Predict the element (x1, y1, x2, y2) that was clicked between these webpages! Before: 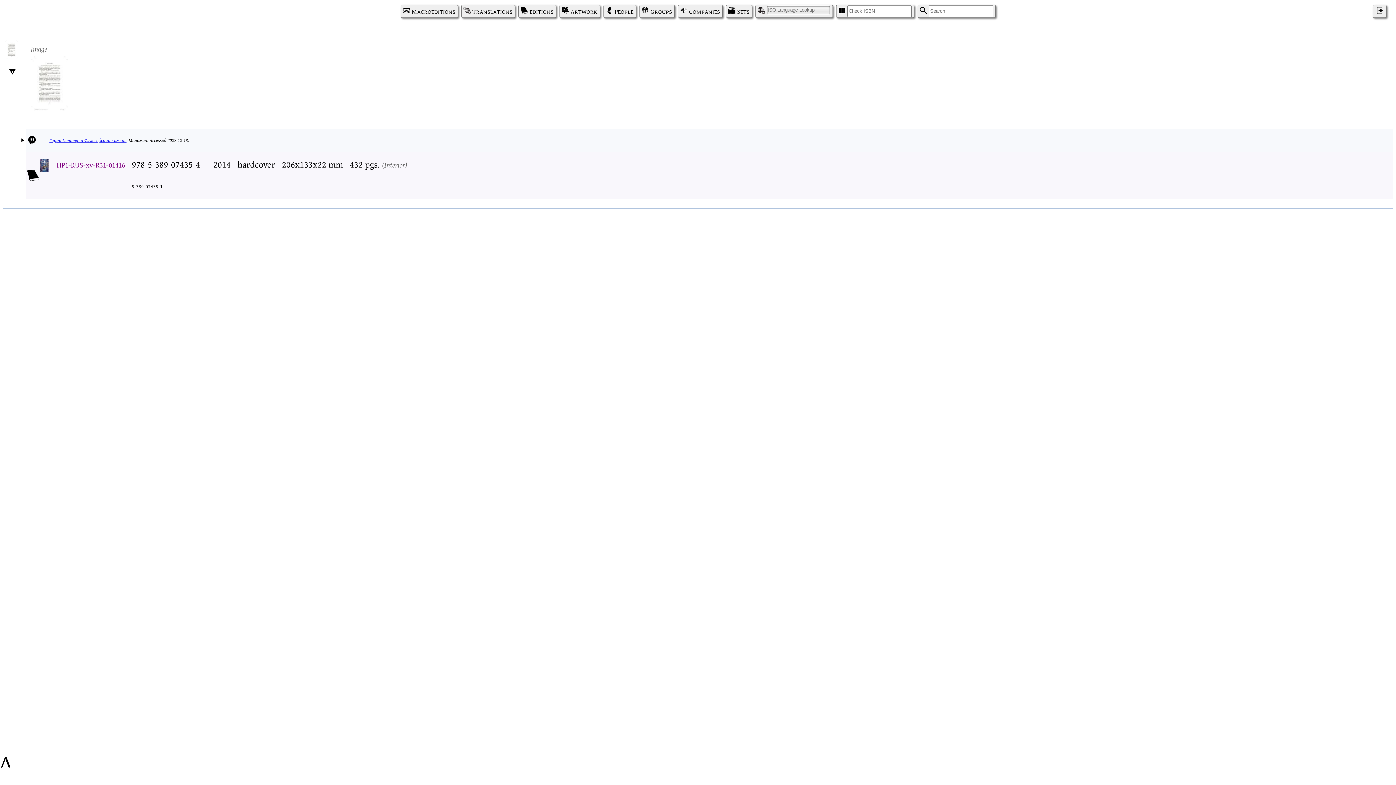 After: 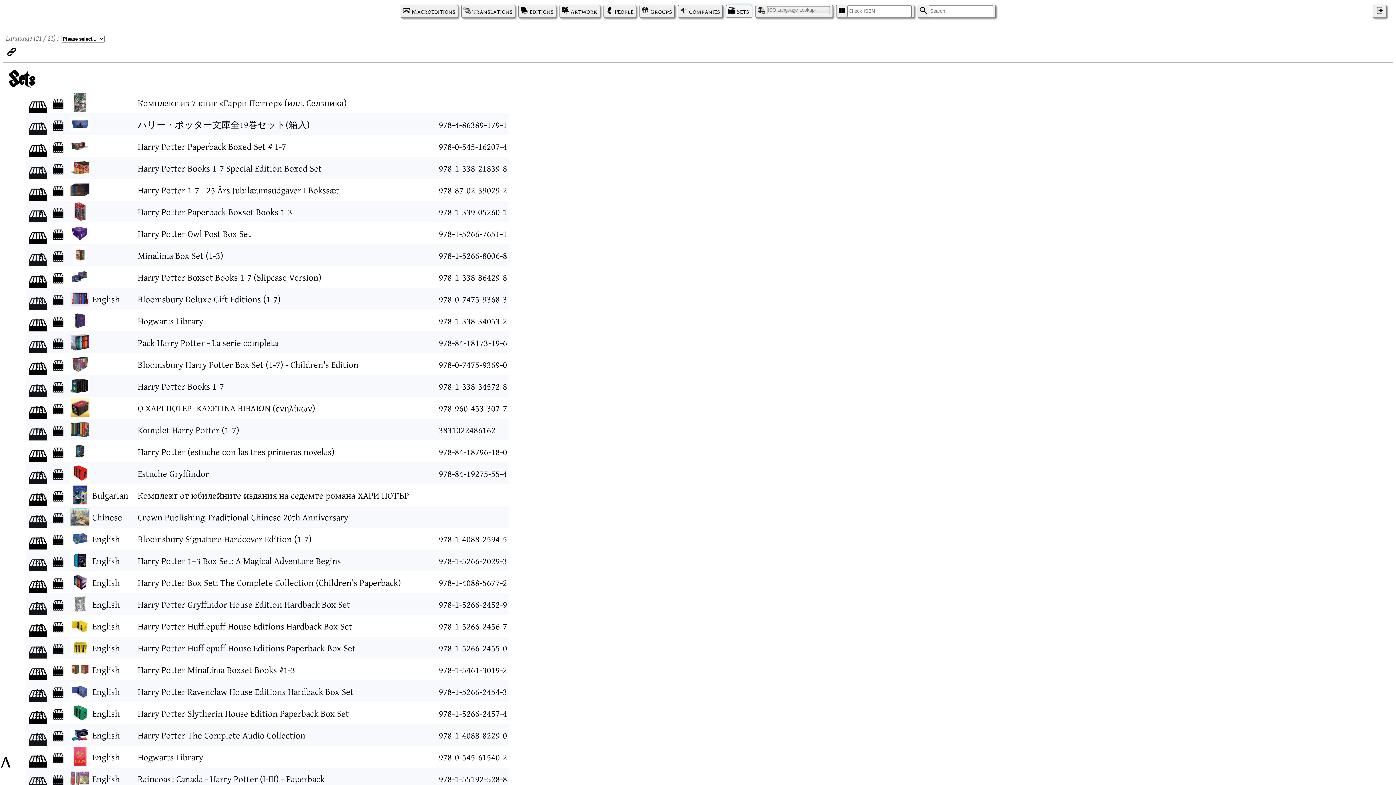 Action: label: Sets bbox: (726, 4, 752, 17)